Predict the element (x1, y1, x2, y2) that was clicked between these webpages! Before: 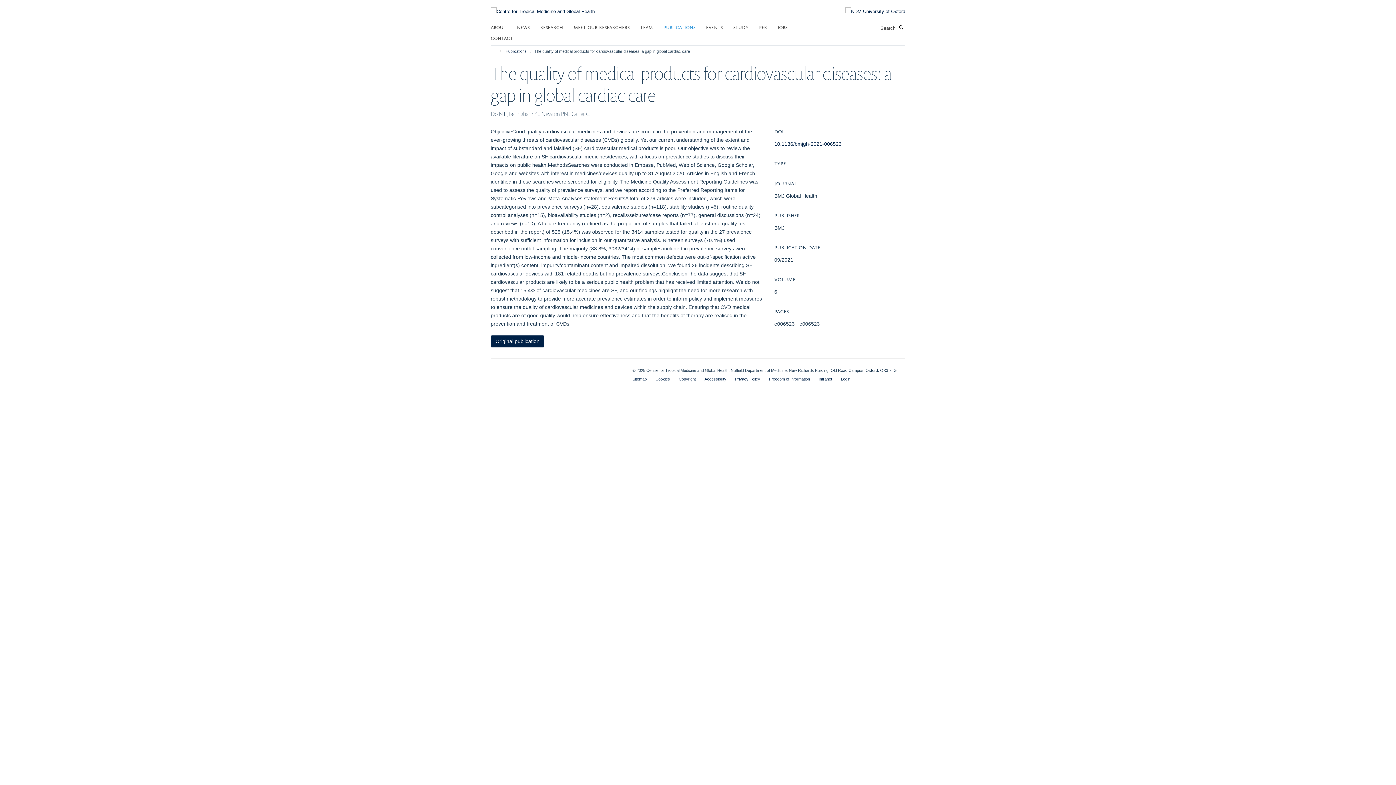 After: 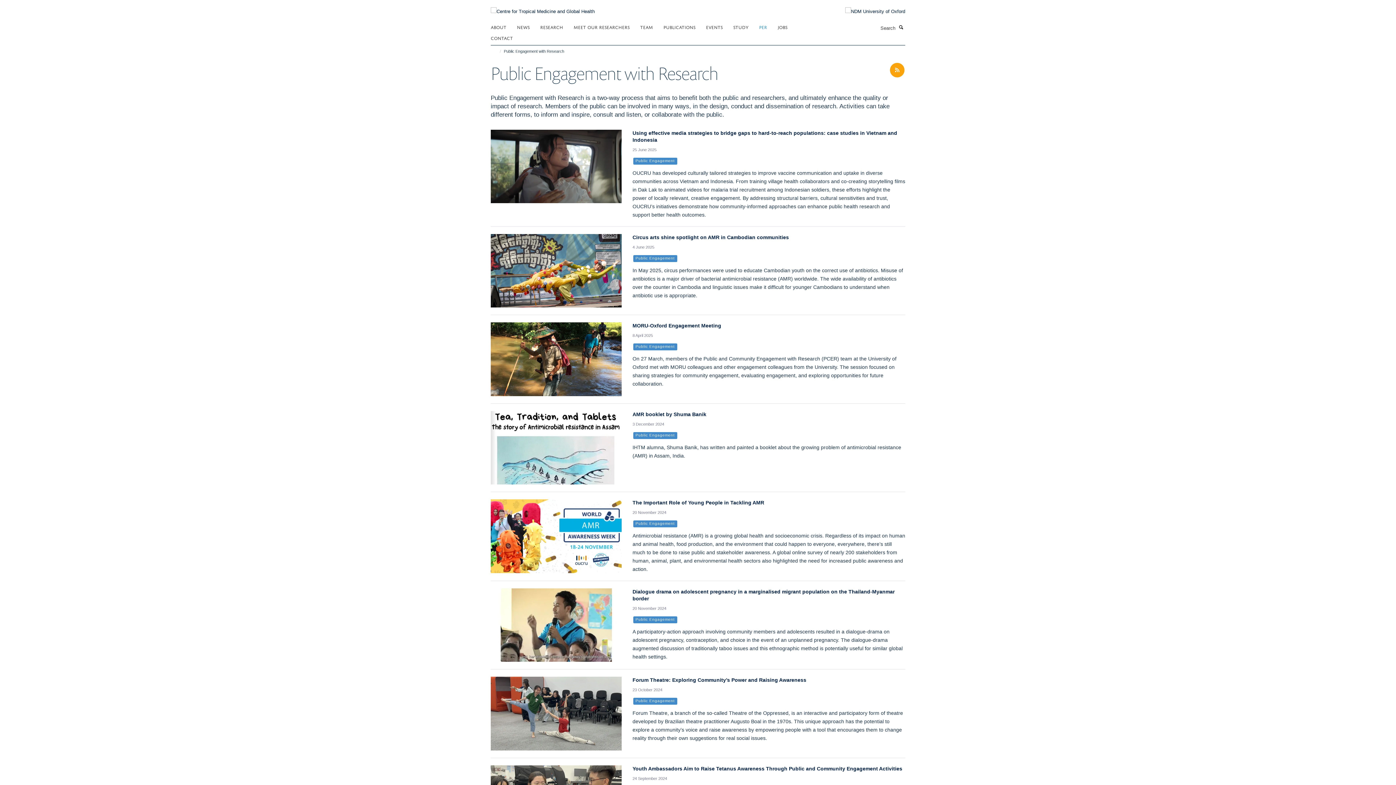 Action: bbox: (759, 21, 776, 32) label: PER